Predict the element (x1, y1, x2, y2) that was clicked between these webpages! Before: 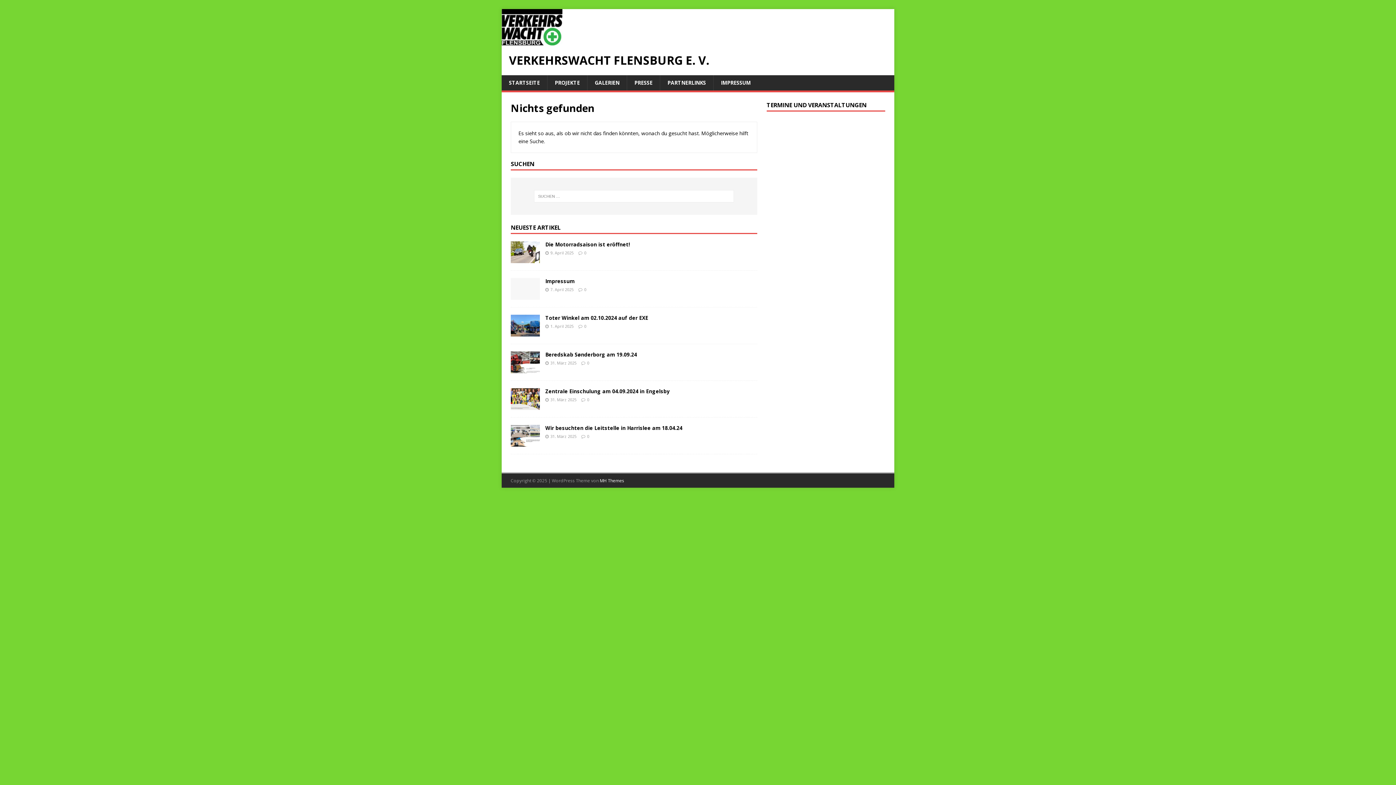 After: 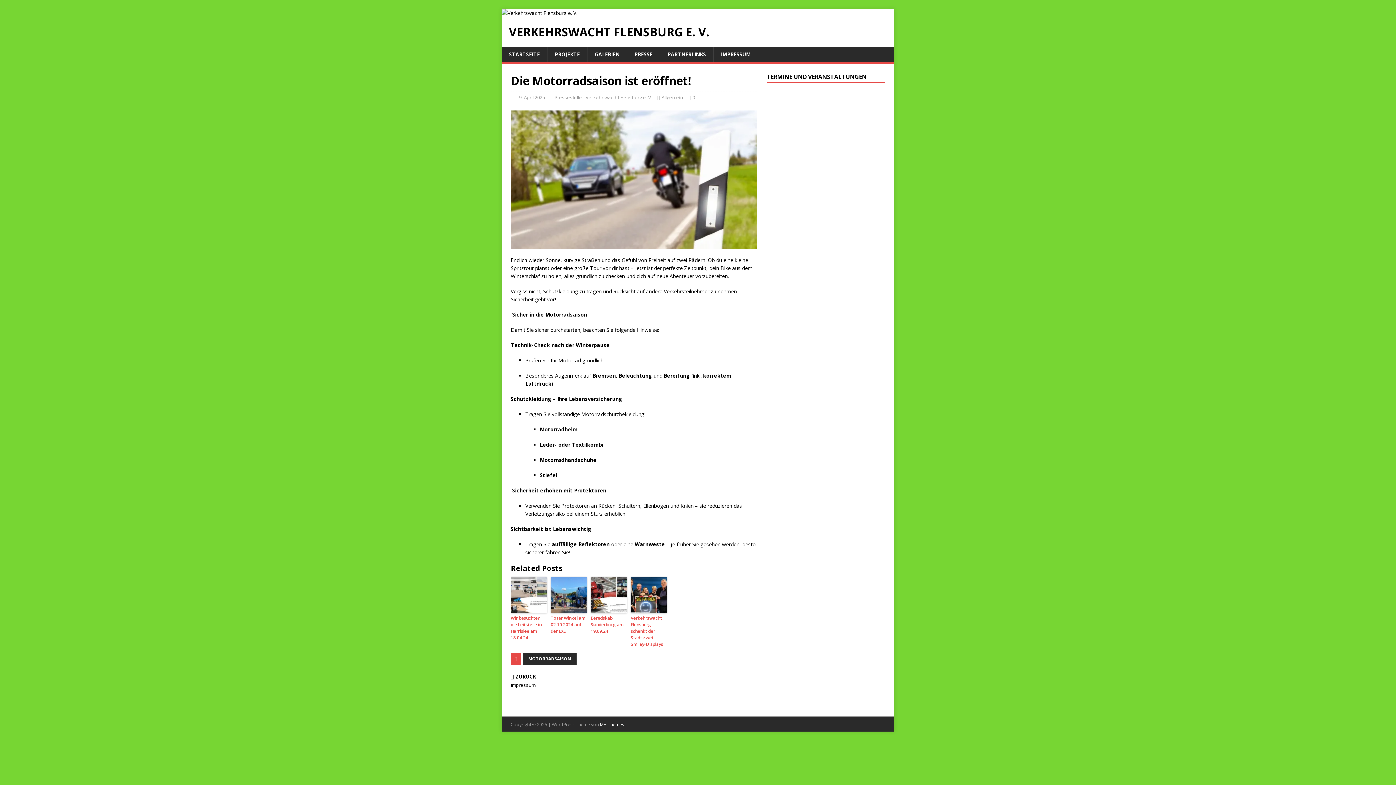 Action: bbox: (510, 255, 540, 262)